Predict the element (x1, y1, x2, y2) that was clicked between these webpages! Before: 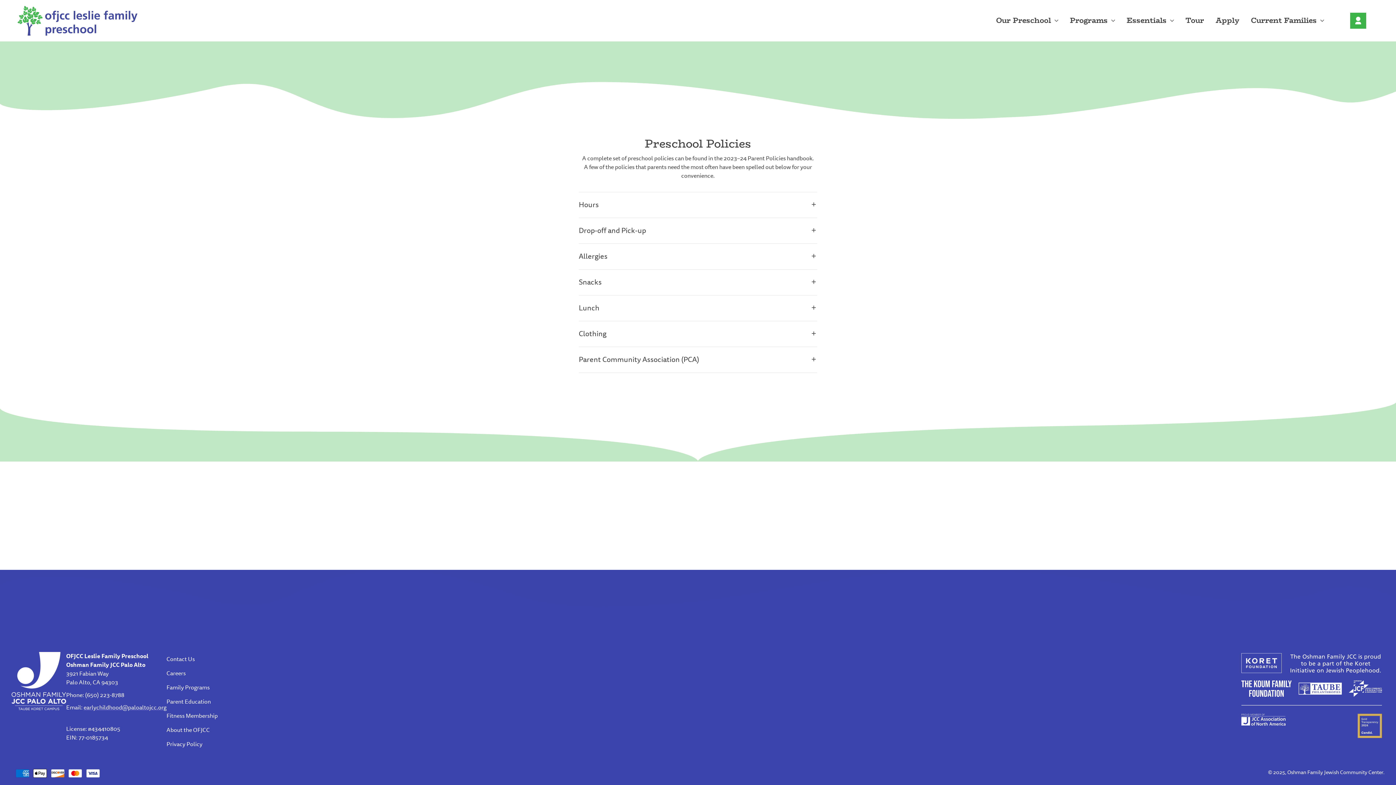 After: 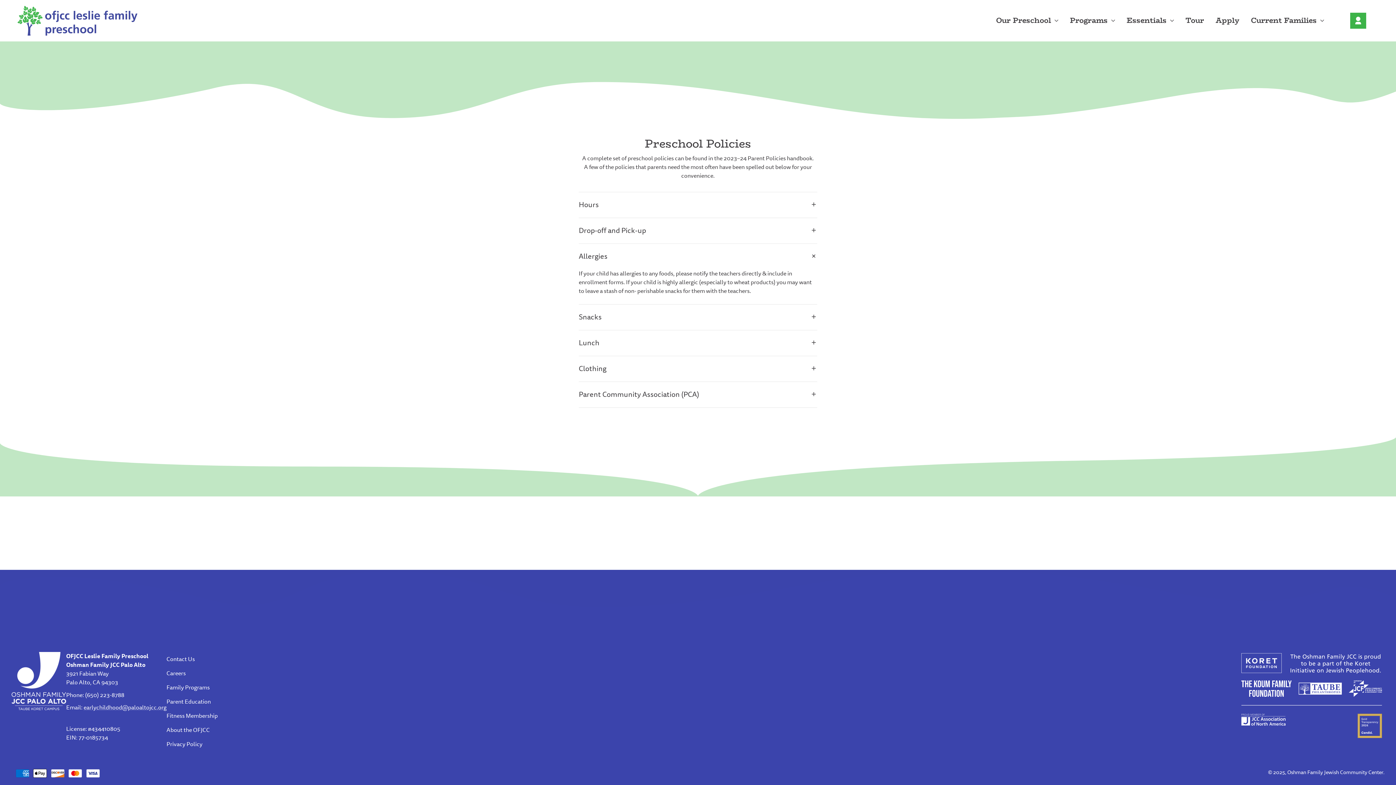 Action: bbox: (578, 243, 817, 269) label: Allergies